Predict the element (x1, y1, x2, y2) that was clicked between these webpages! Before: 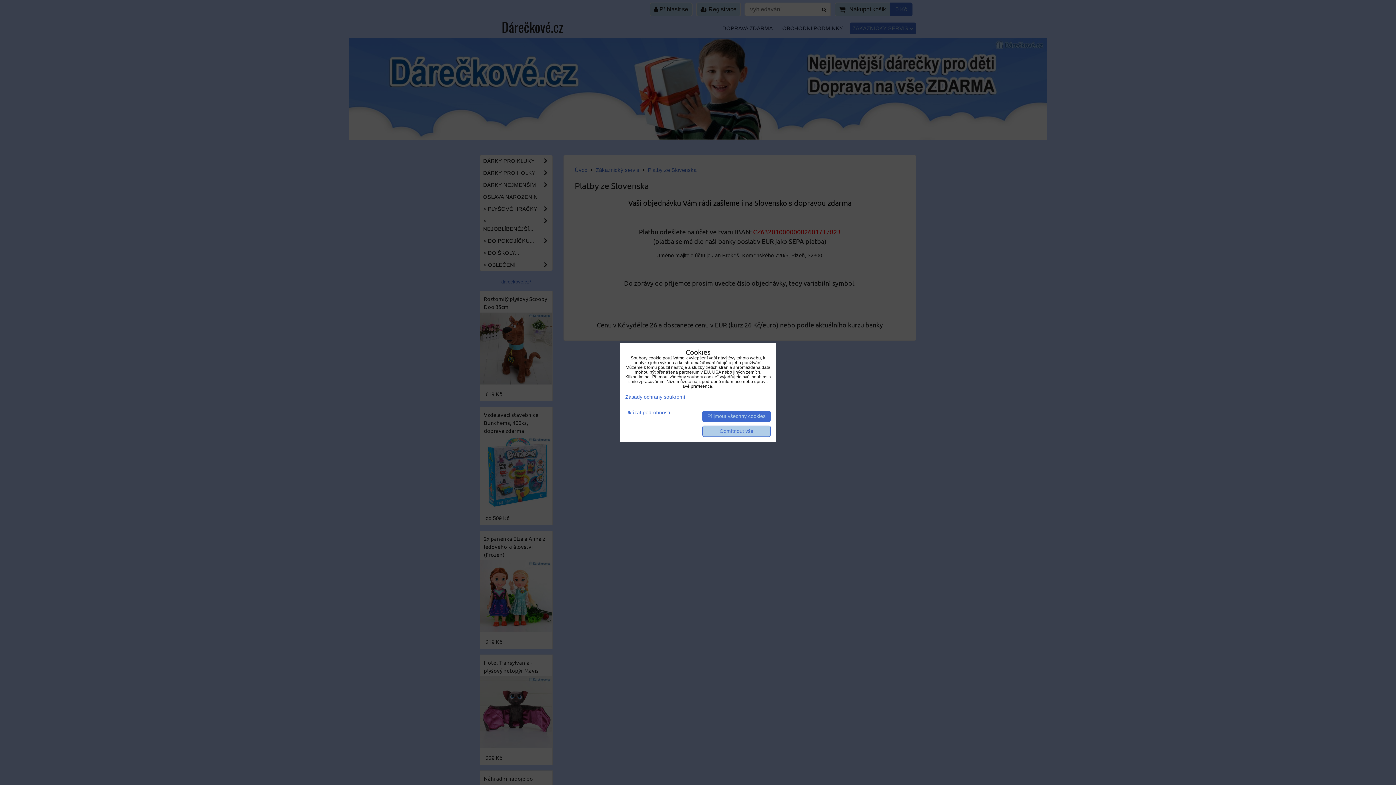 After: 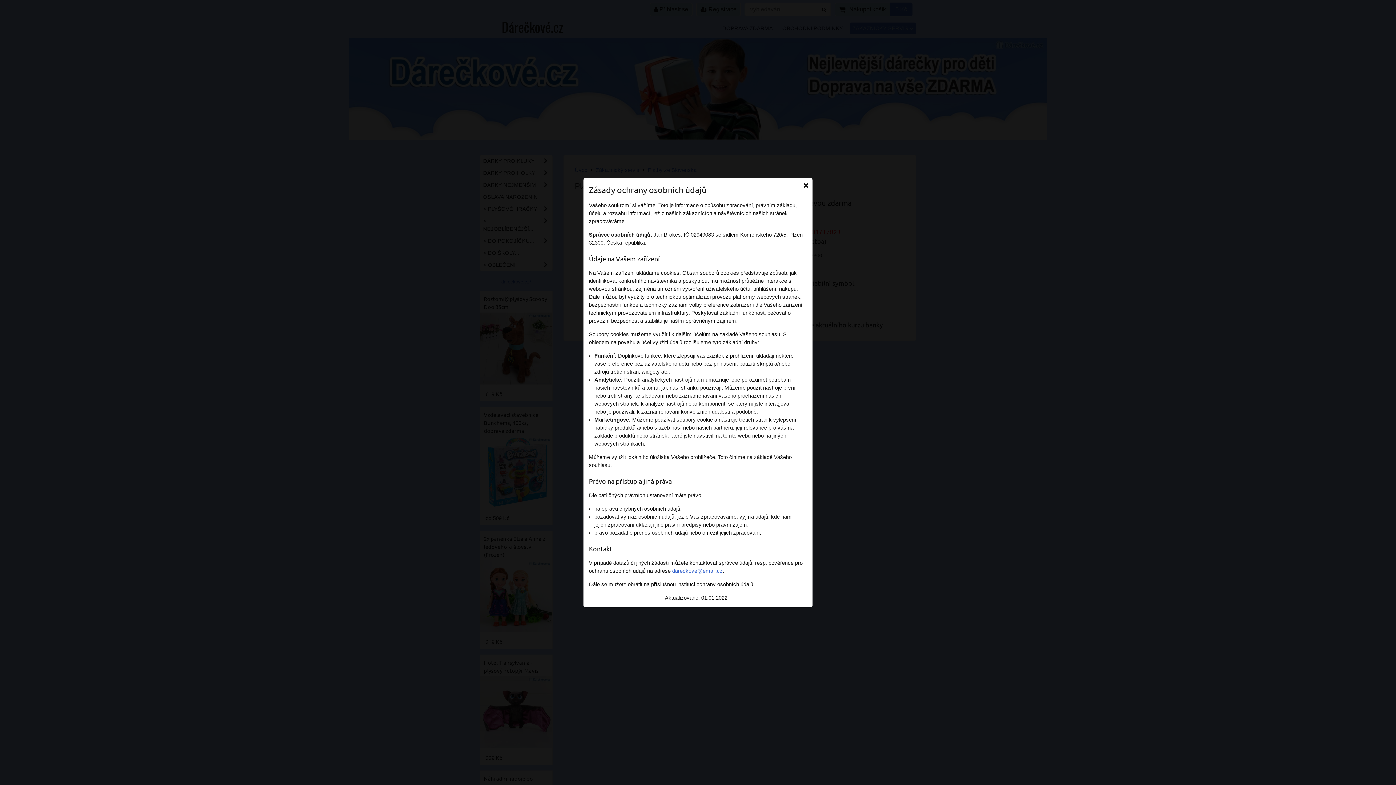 Action: label: Zásady ochrany soukromí bbox: (625, 394, 685, 400)